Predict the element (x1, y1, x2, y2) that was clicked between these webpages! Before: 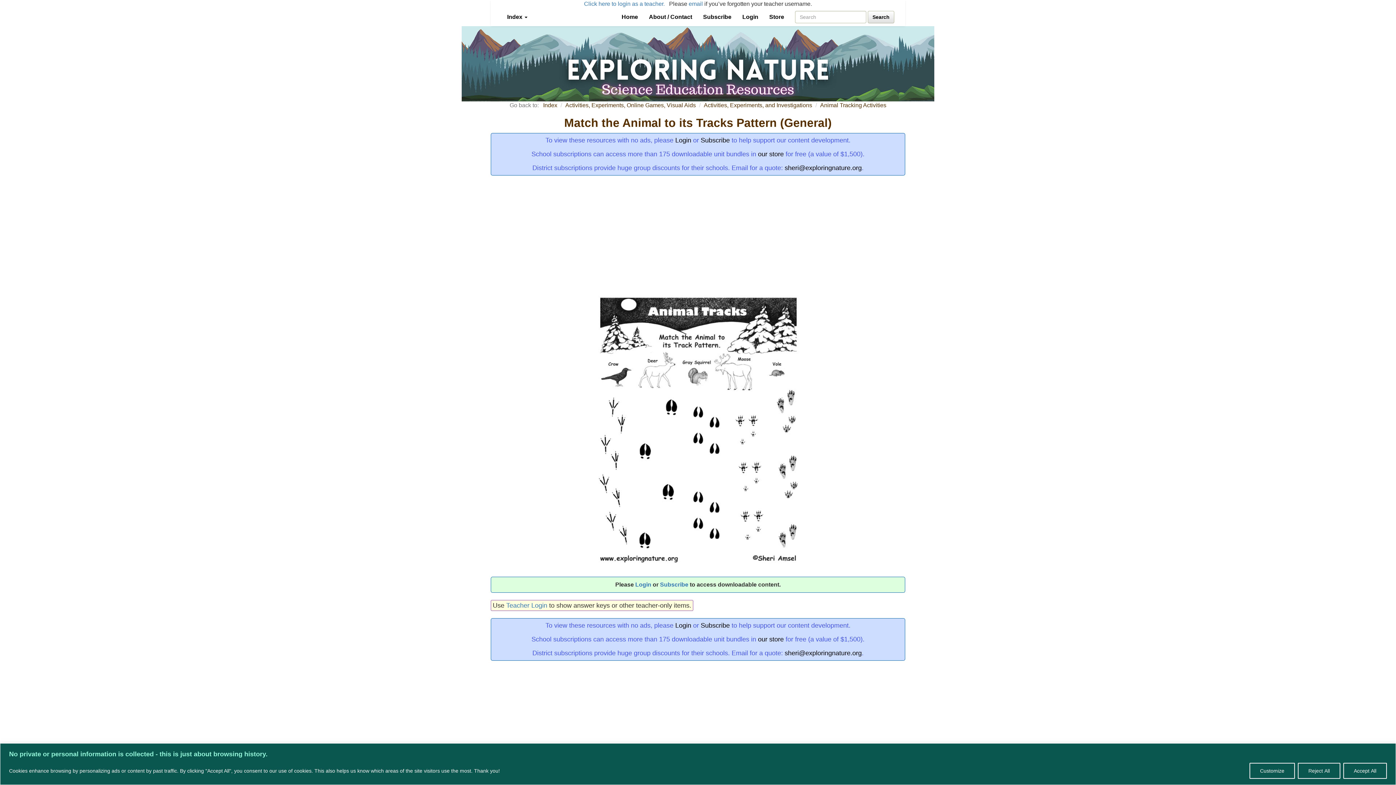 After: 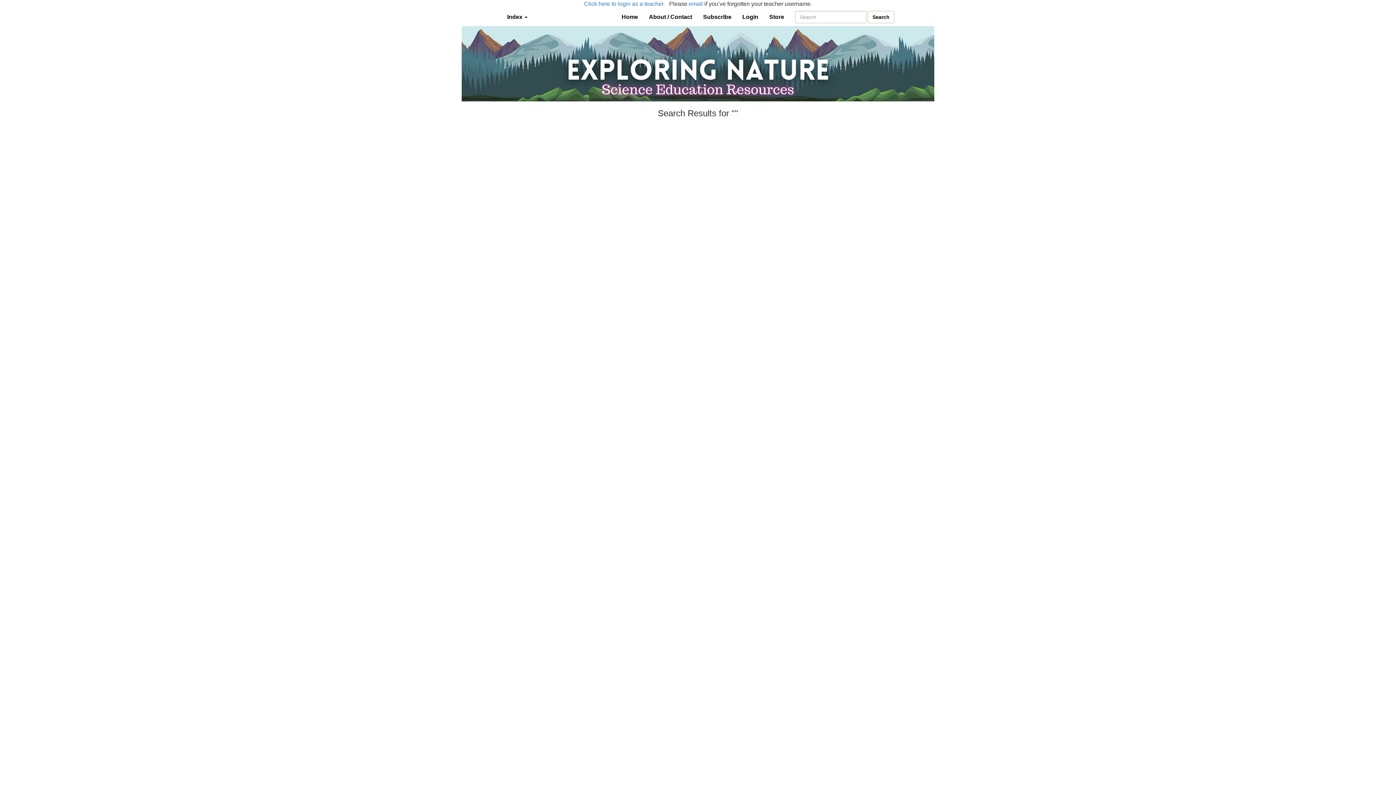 Action: label: Search bbox: (868, 10, 894, 23)